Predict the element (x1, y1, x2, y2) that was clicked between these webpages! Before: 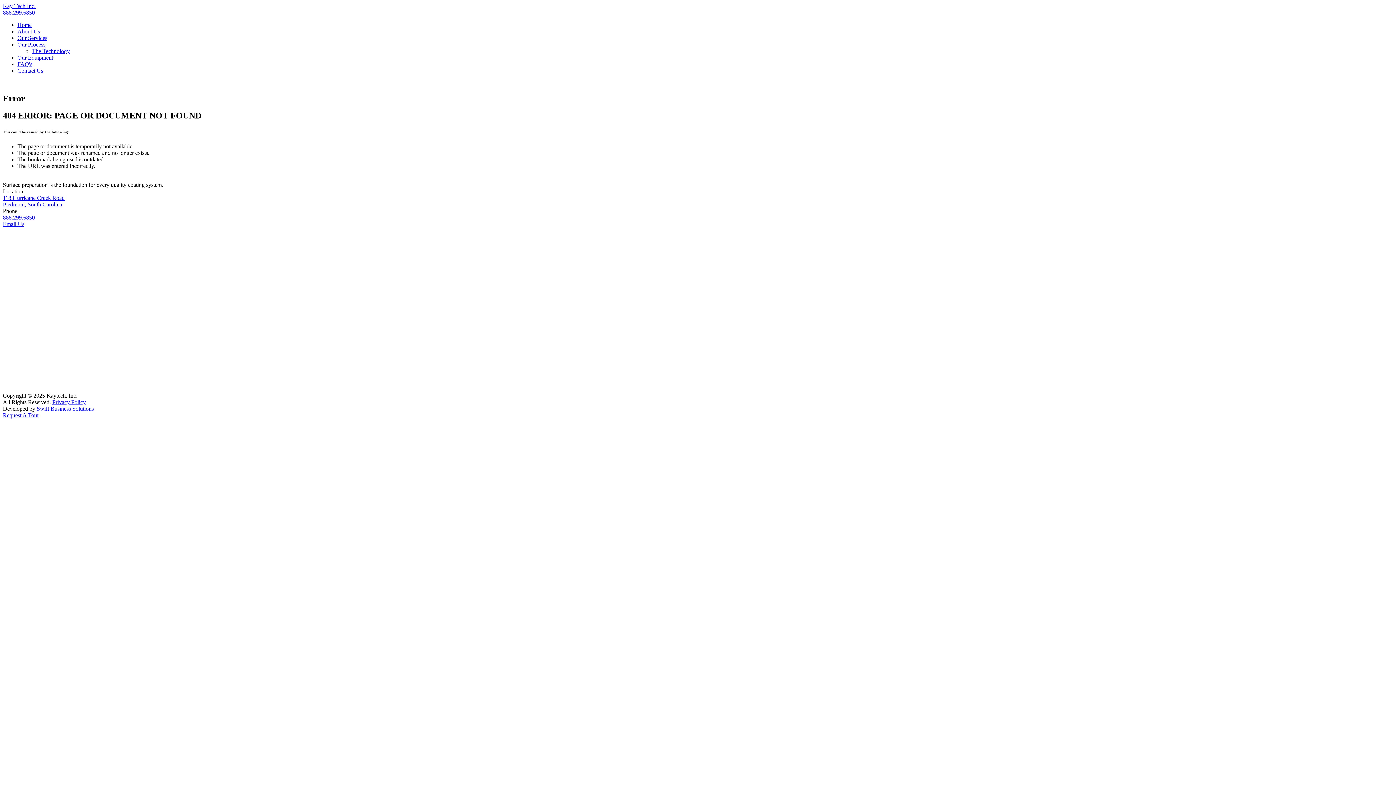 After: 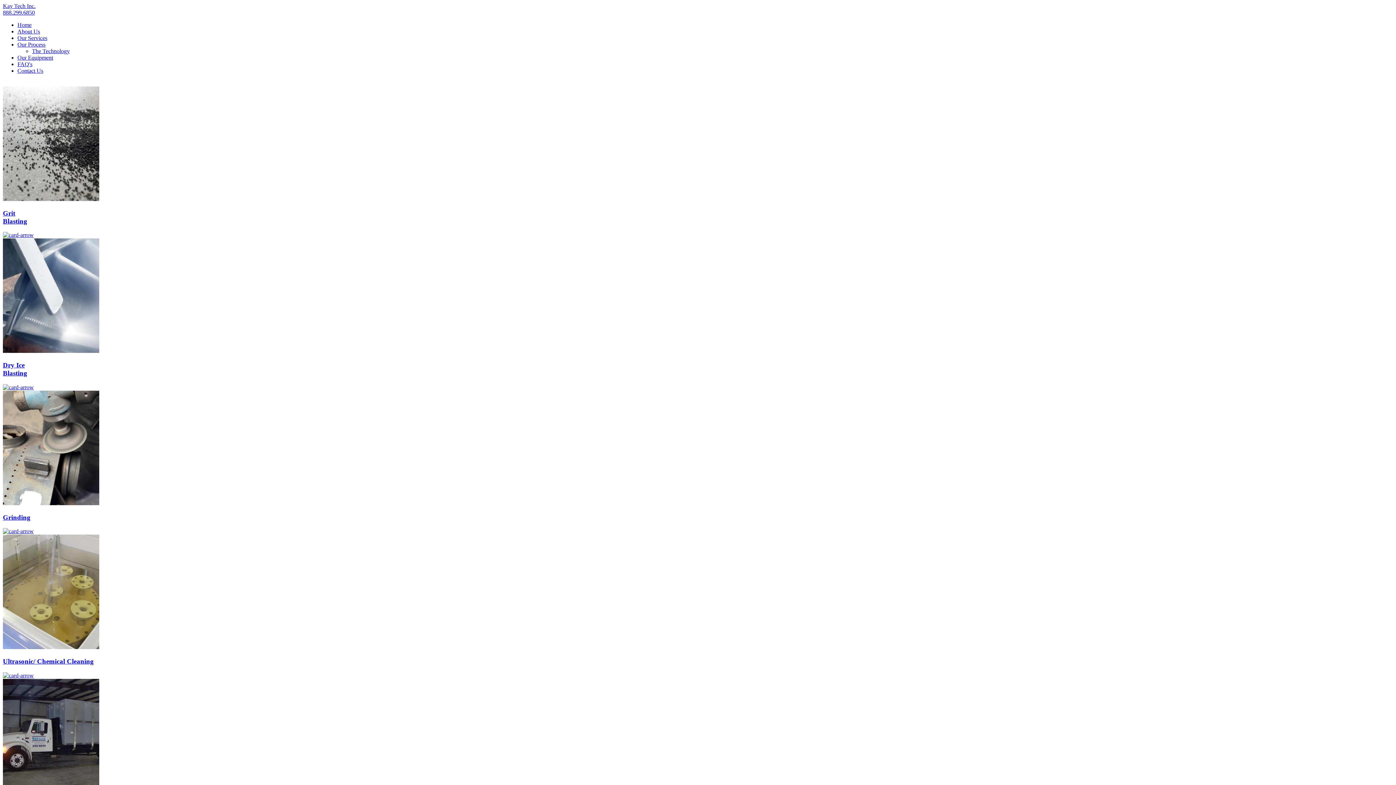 Action: bbox: (32, 48, 69, 54) label: The Technology